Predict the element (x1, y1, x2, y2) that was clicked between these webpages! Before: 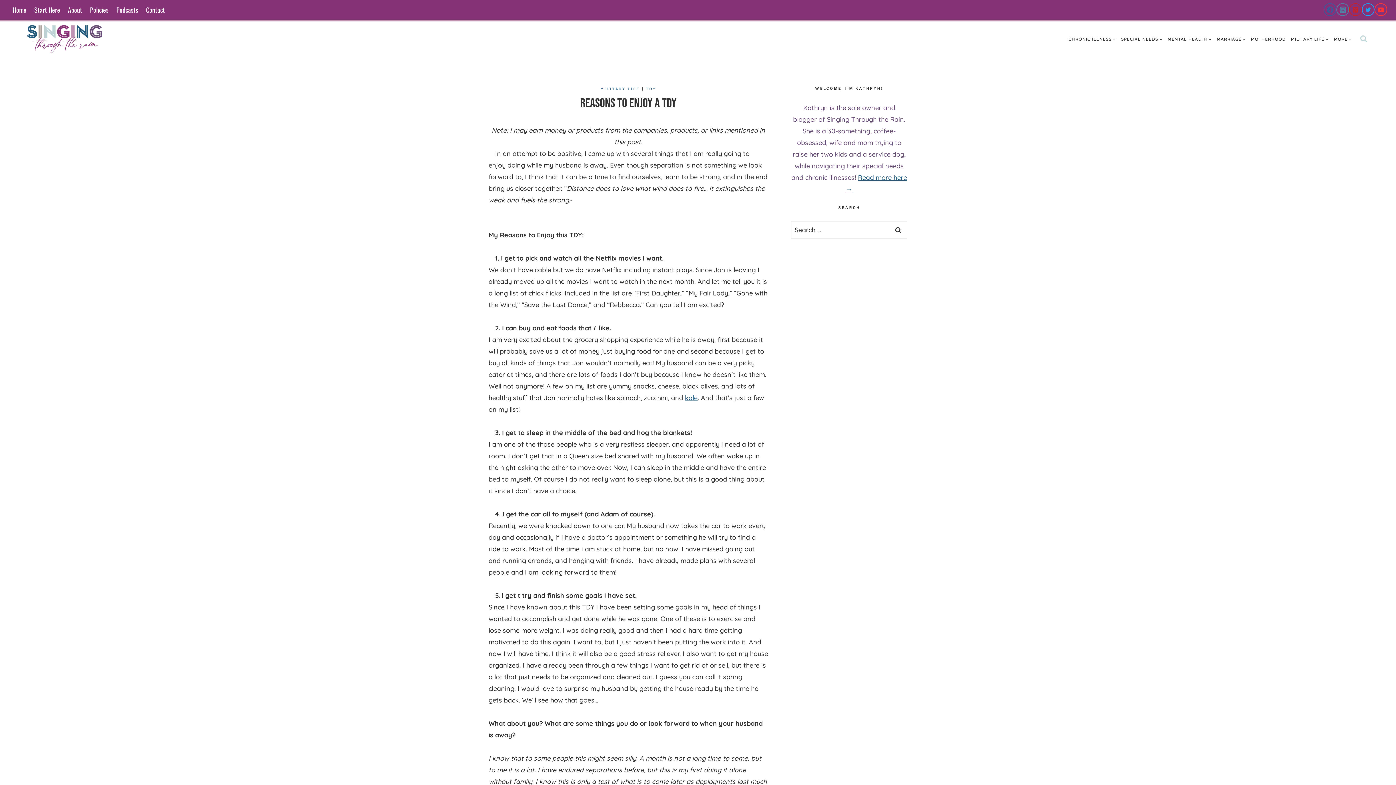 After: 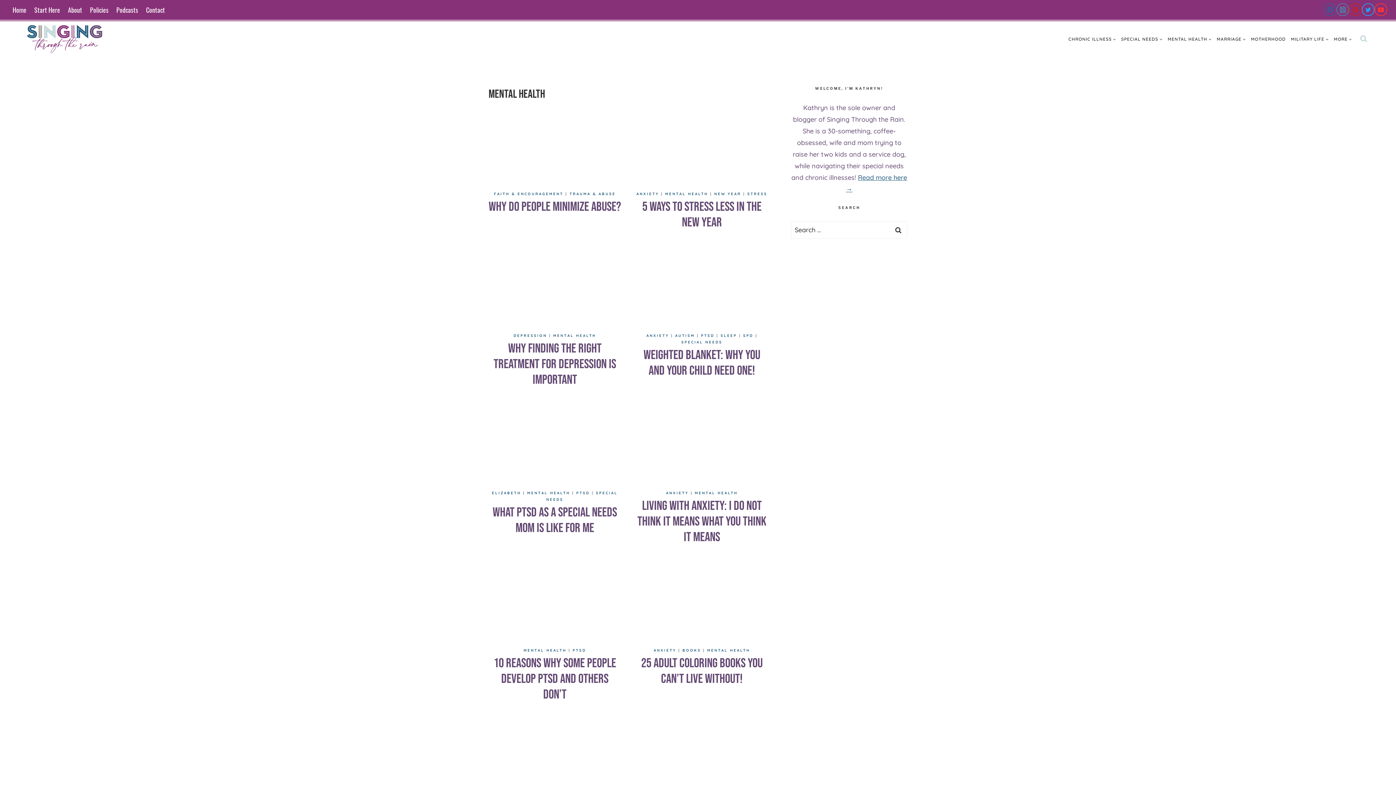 Action: label: MENTAL HEALTH bbox: (1165, 21, 1214, 56)